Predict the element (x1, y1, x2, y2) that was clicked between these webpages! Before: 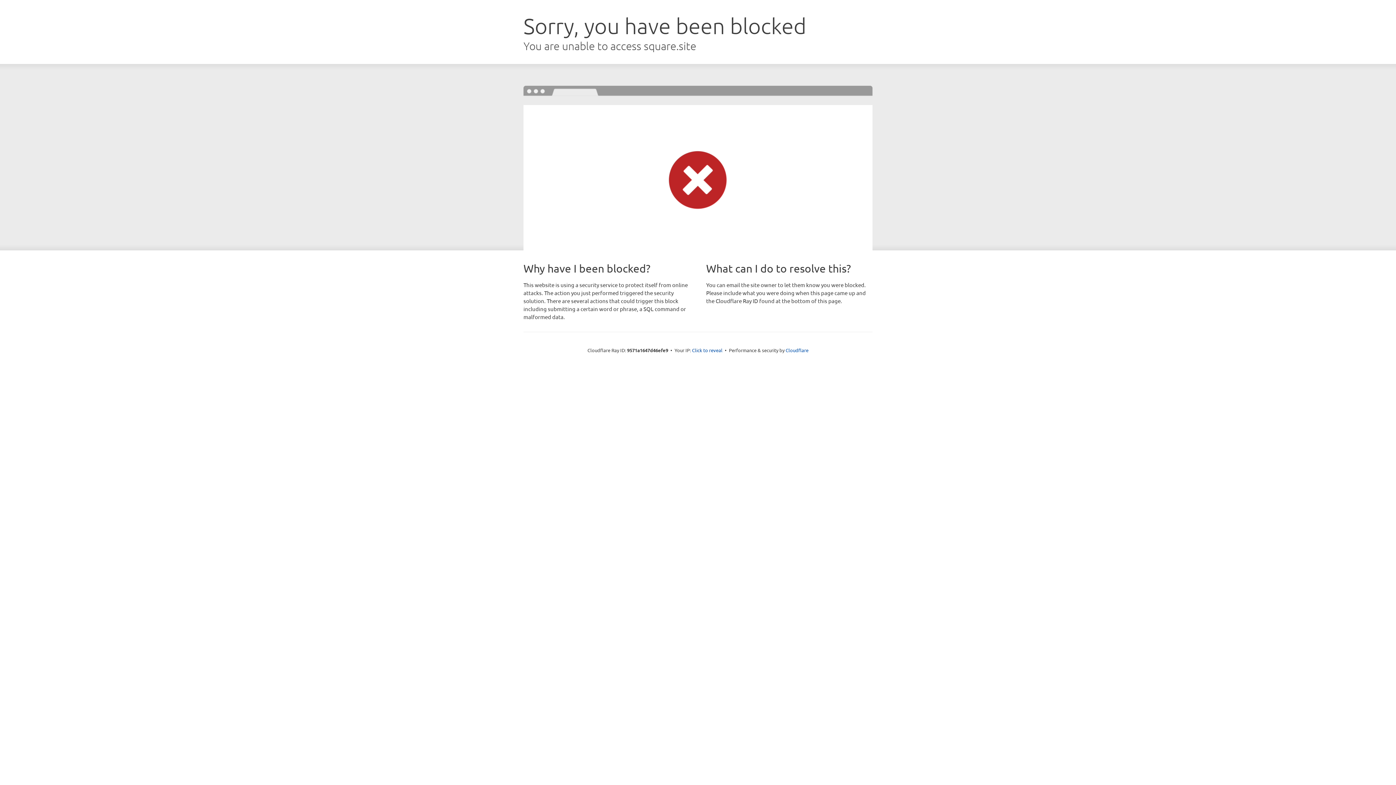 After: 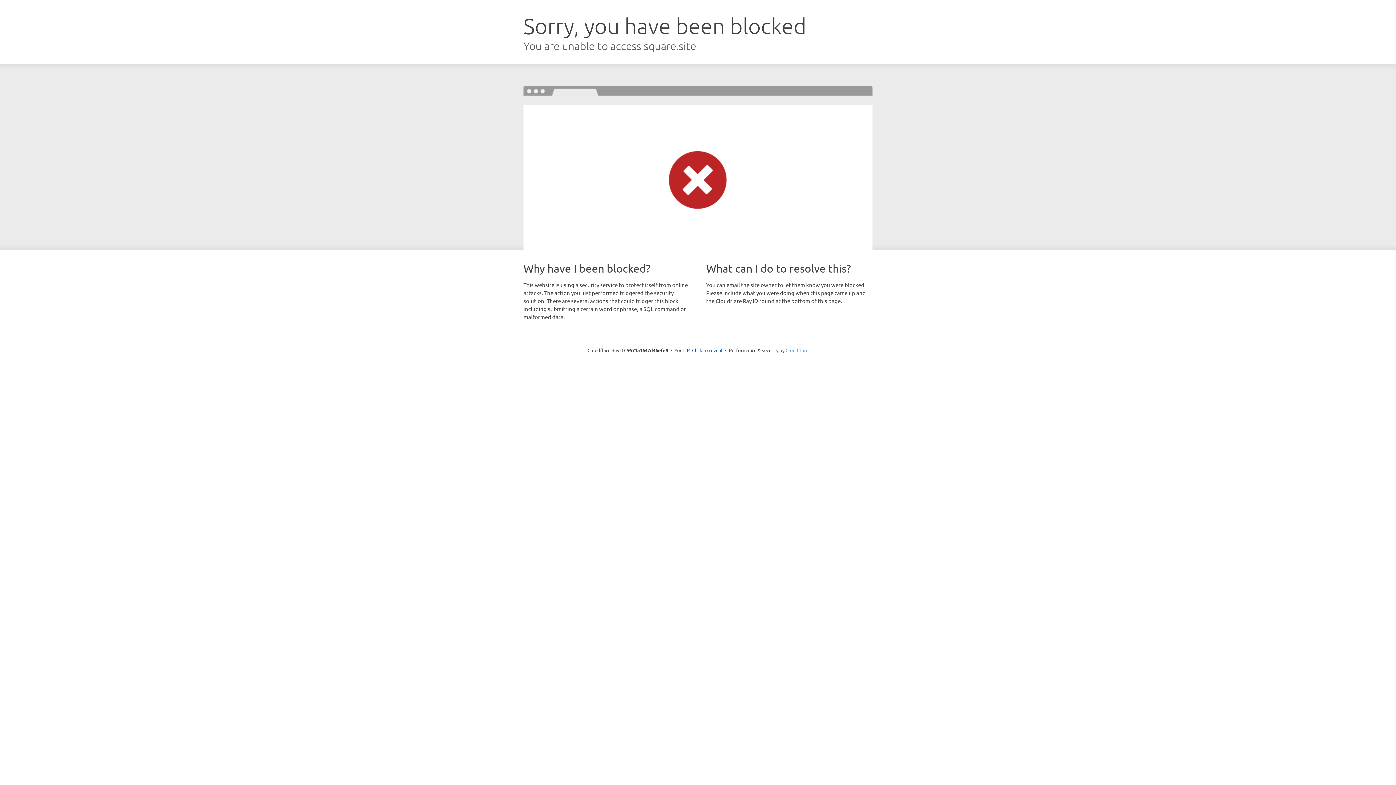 Action: bbox: (785, 347, 808, 353) label: Cloudflare